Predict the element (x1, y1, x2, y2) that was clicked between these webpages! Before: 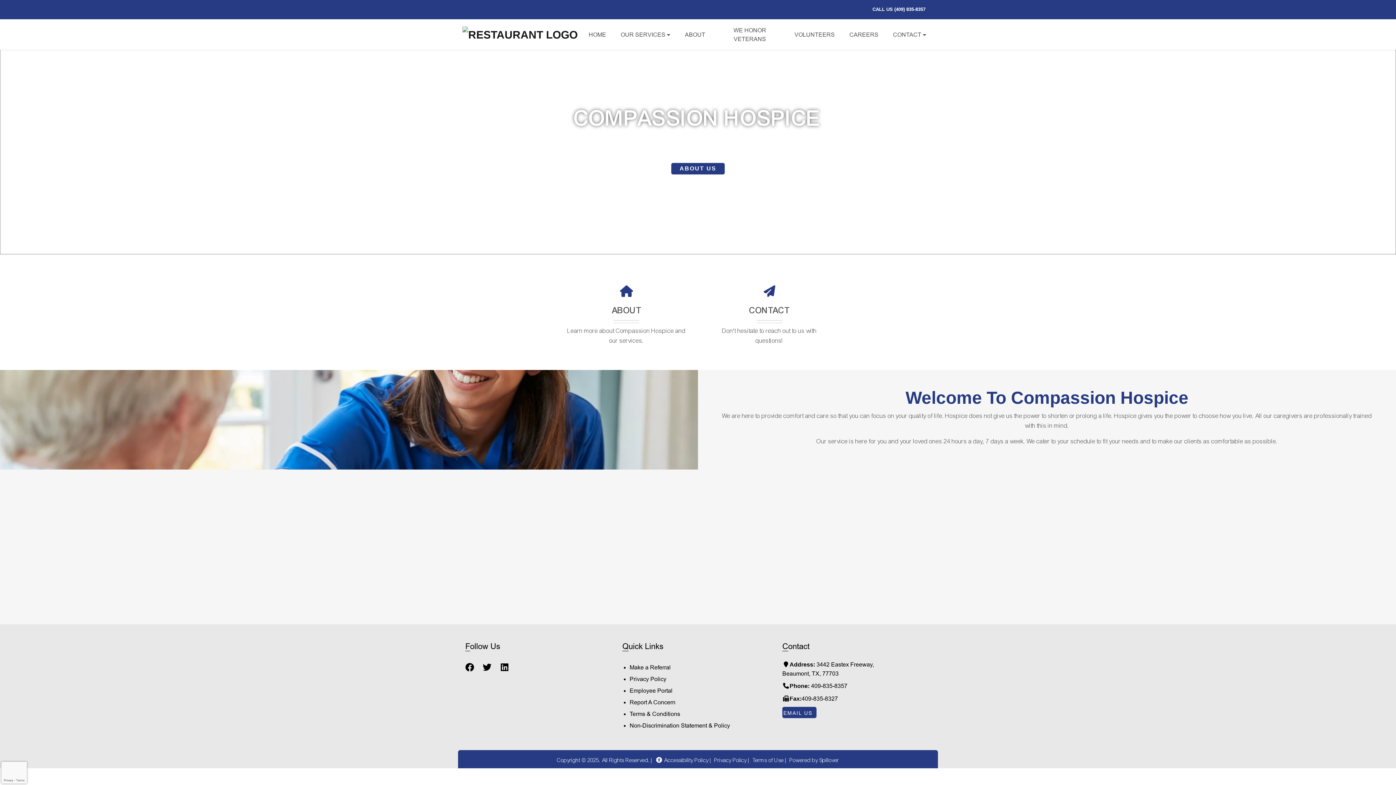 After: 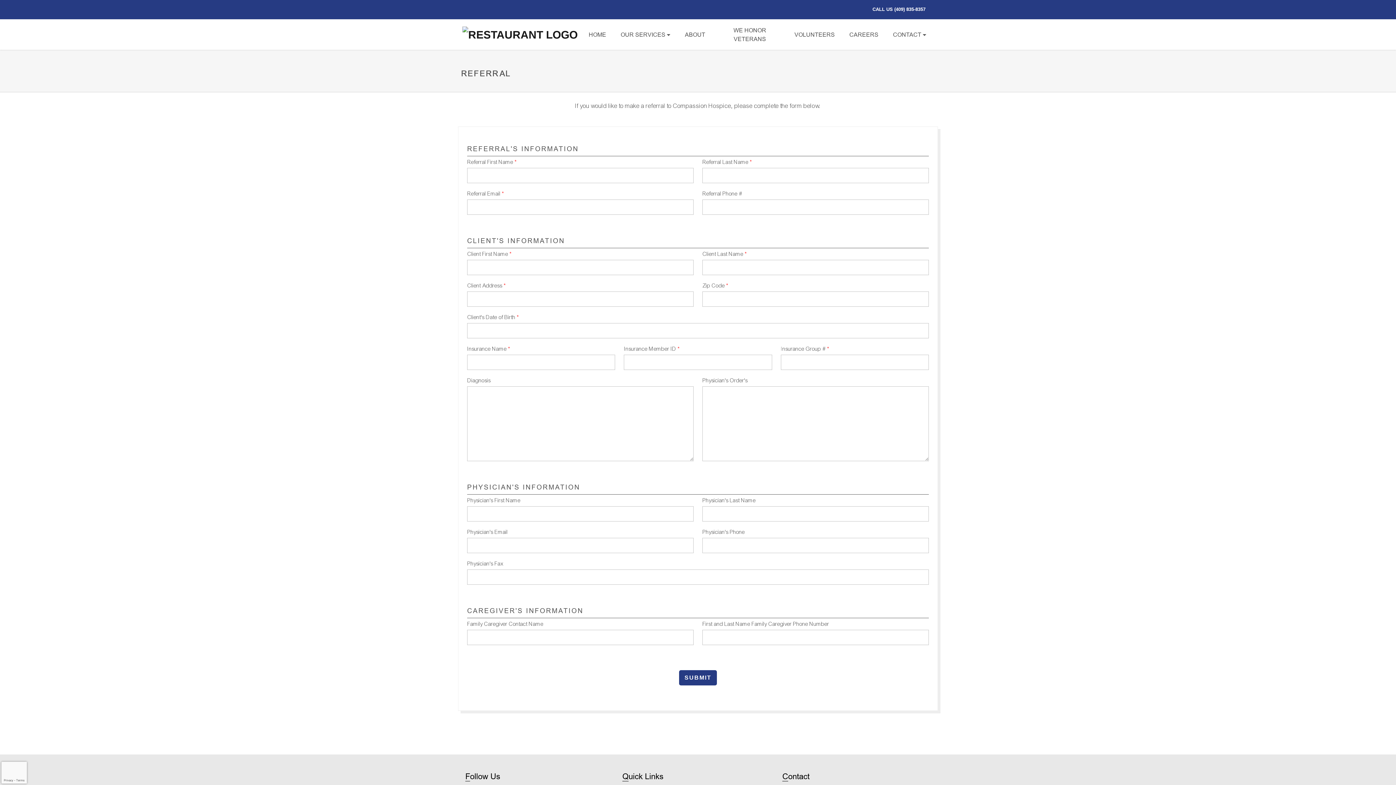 Action: label: Make a Referral bbox: (629, 660, 773, 671)